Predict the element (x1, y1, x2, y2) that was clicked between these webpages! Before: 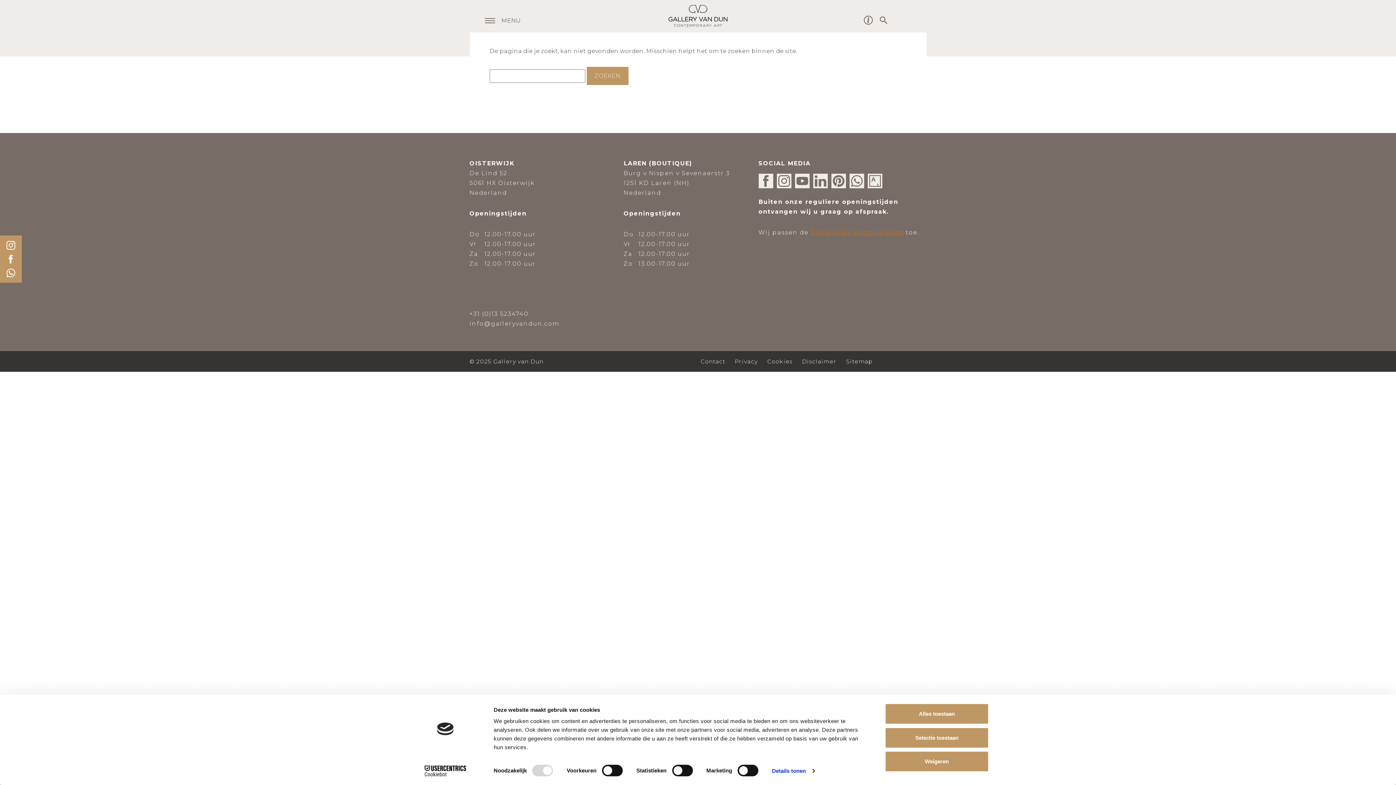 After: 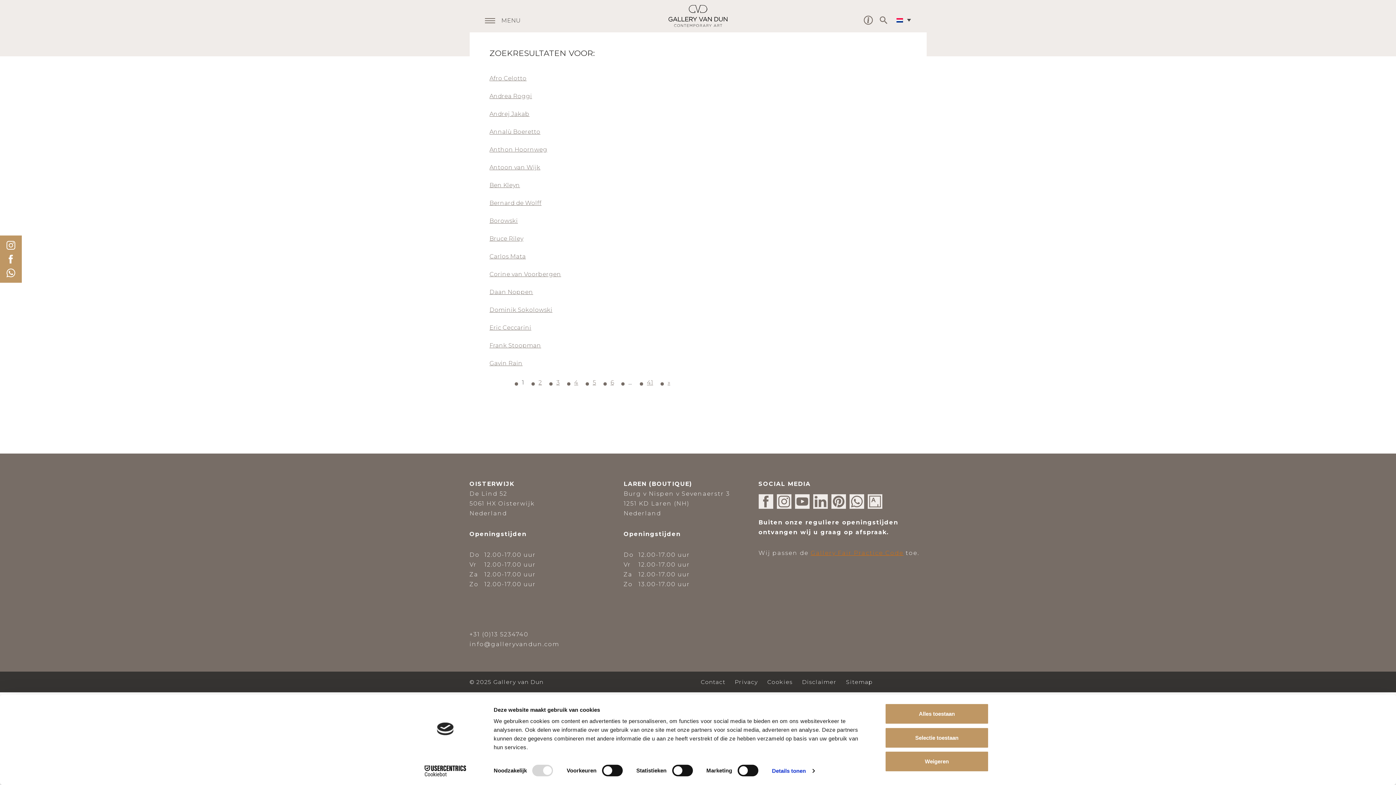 Action: label: ZOEKEN bbox: (586, 66, 628, 85)